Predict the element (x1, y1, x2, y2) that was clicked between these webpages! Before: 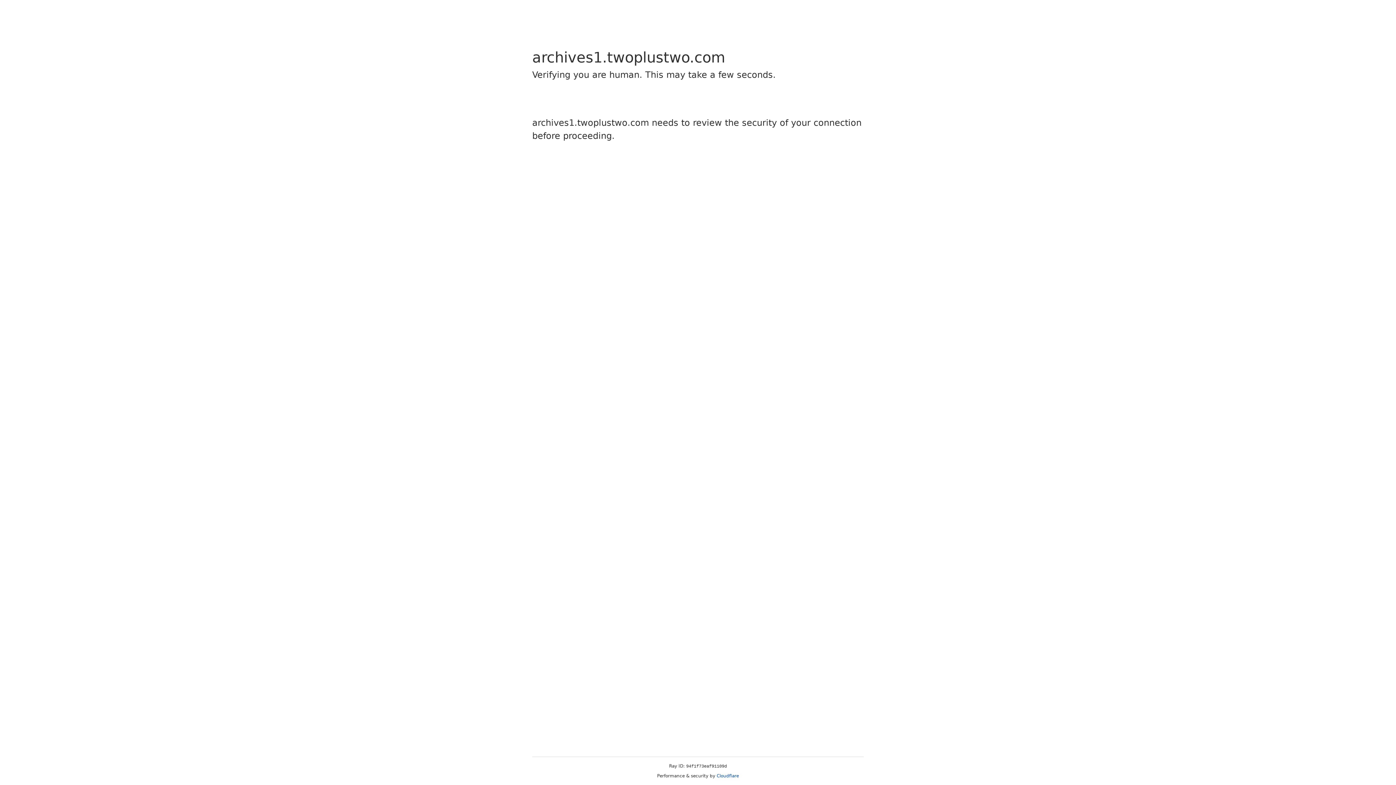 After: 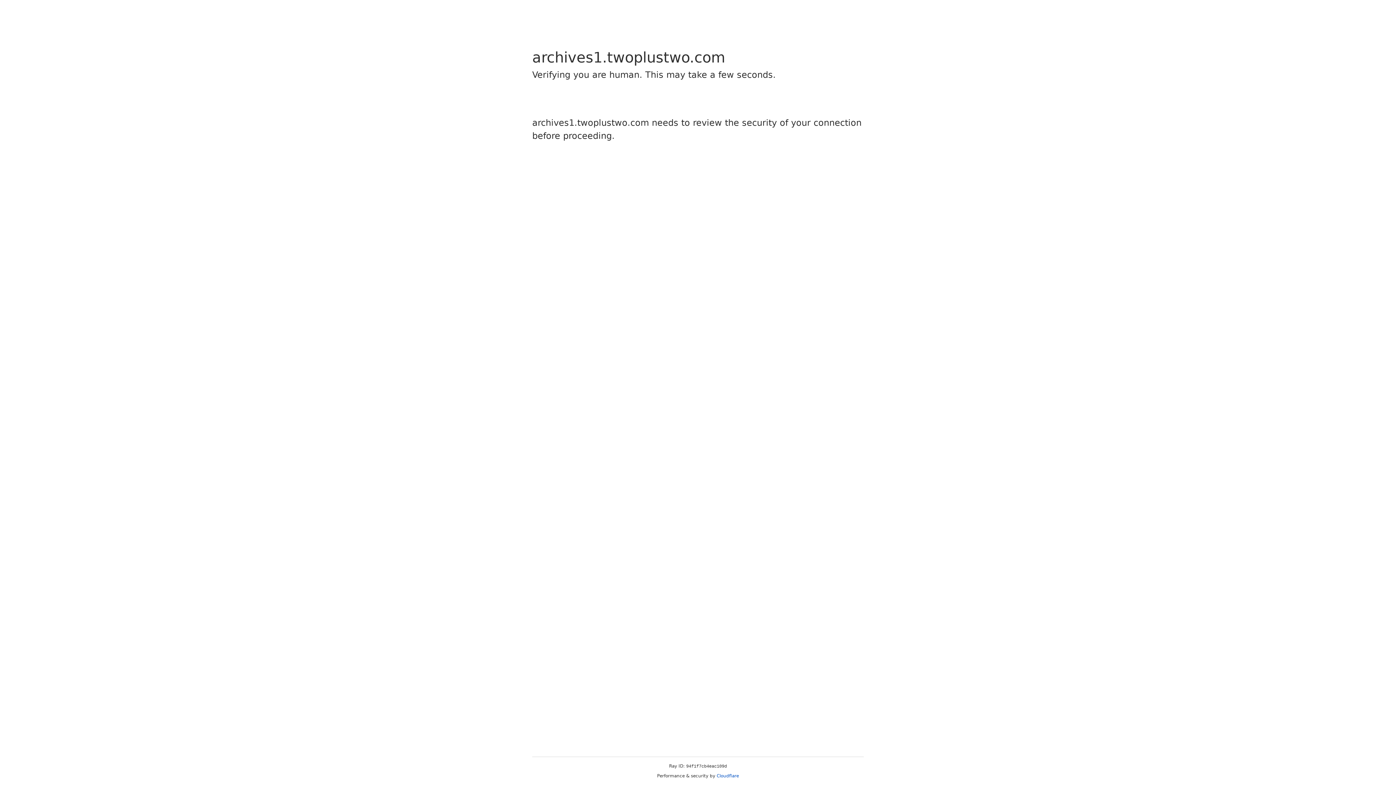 Action: label: Cloudflare bbox: (716, 773, 739, 778)